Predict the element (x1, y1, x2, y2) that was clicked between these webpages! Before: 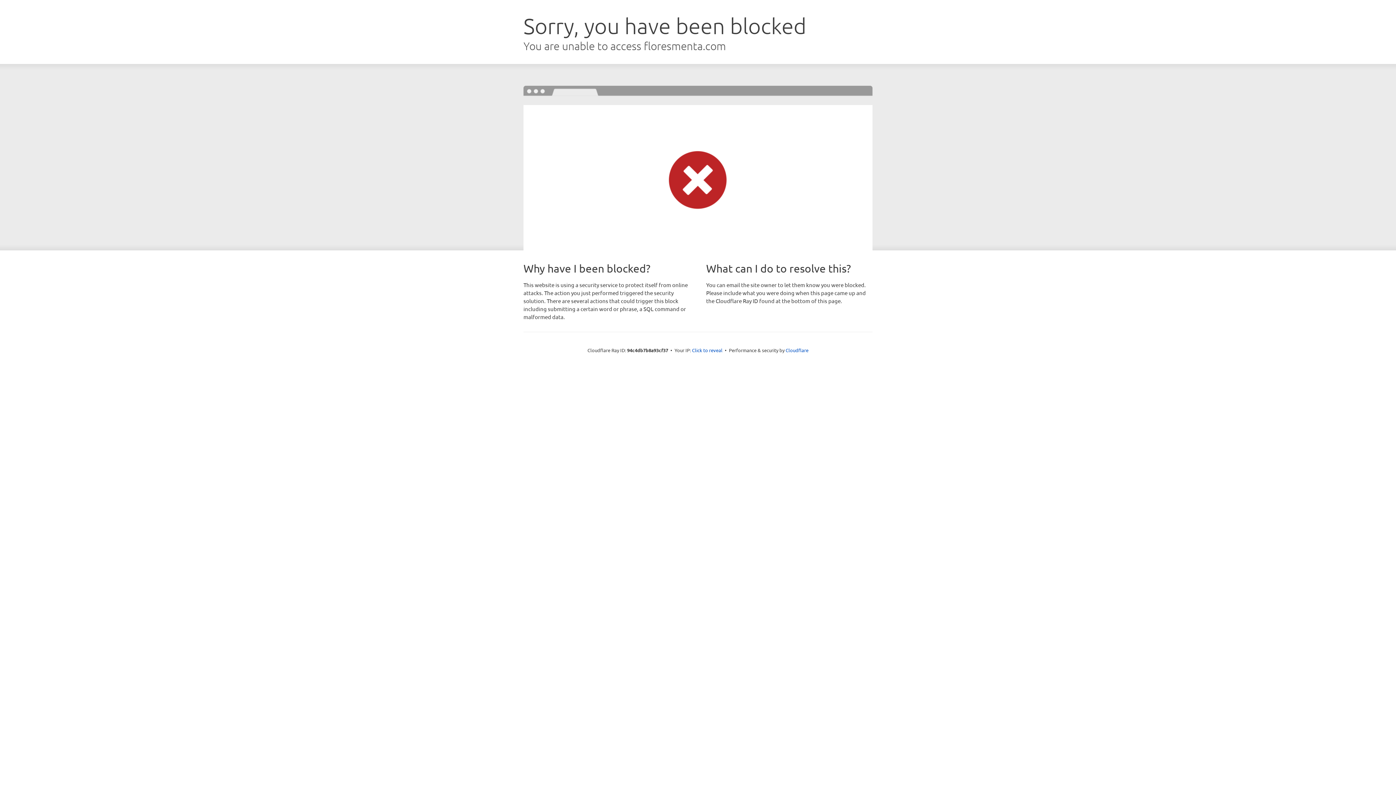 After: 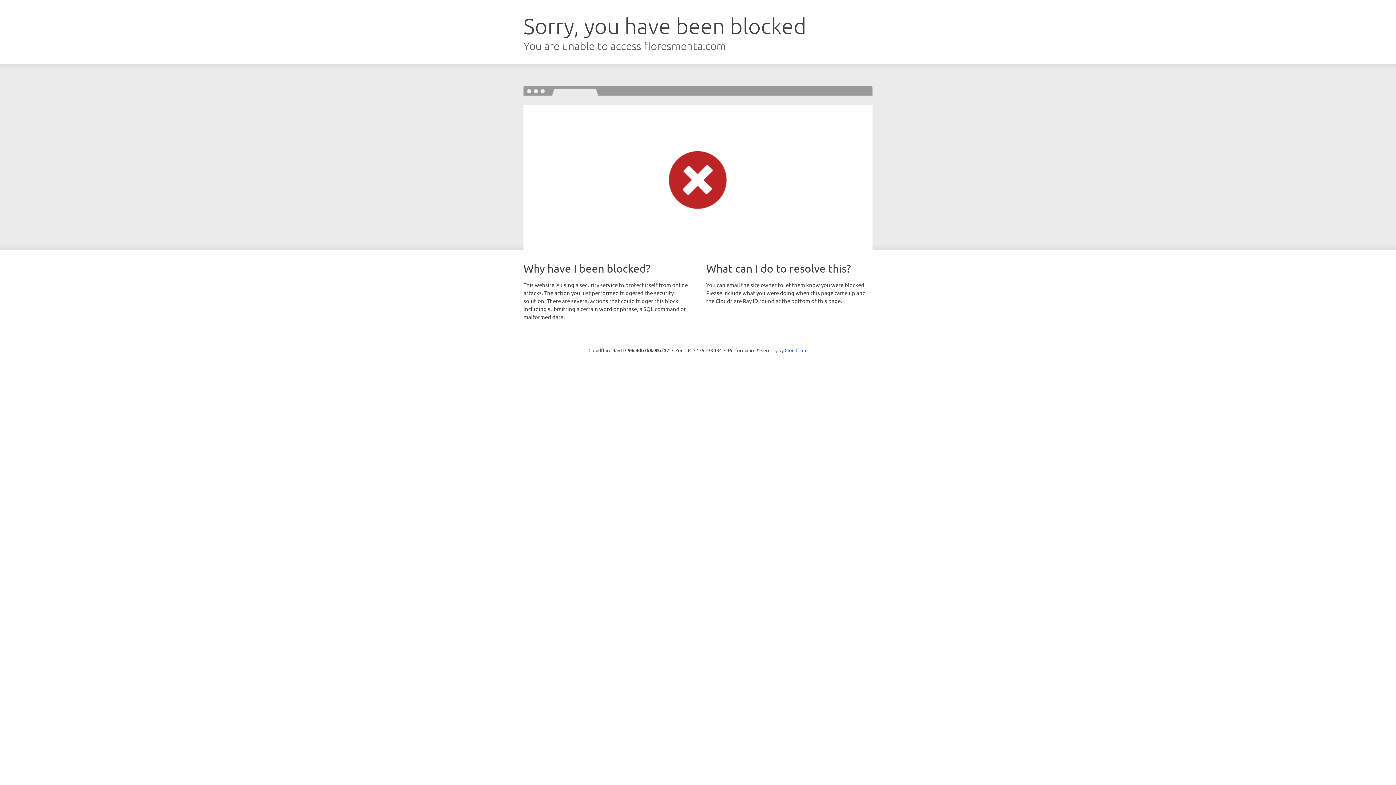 Action: label: Click to reveal bbox: (692, 346, 722, 353)